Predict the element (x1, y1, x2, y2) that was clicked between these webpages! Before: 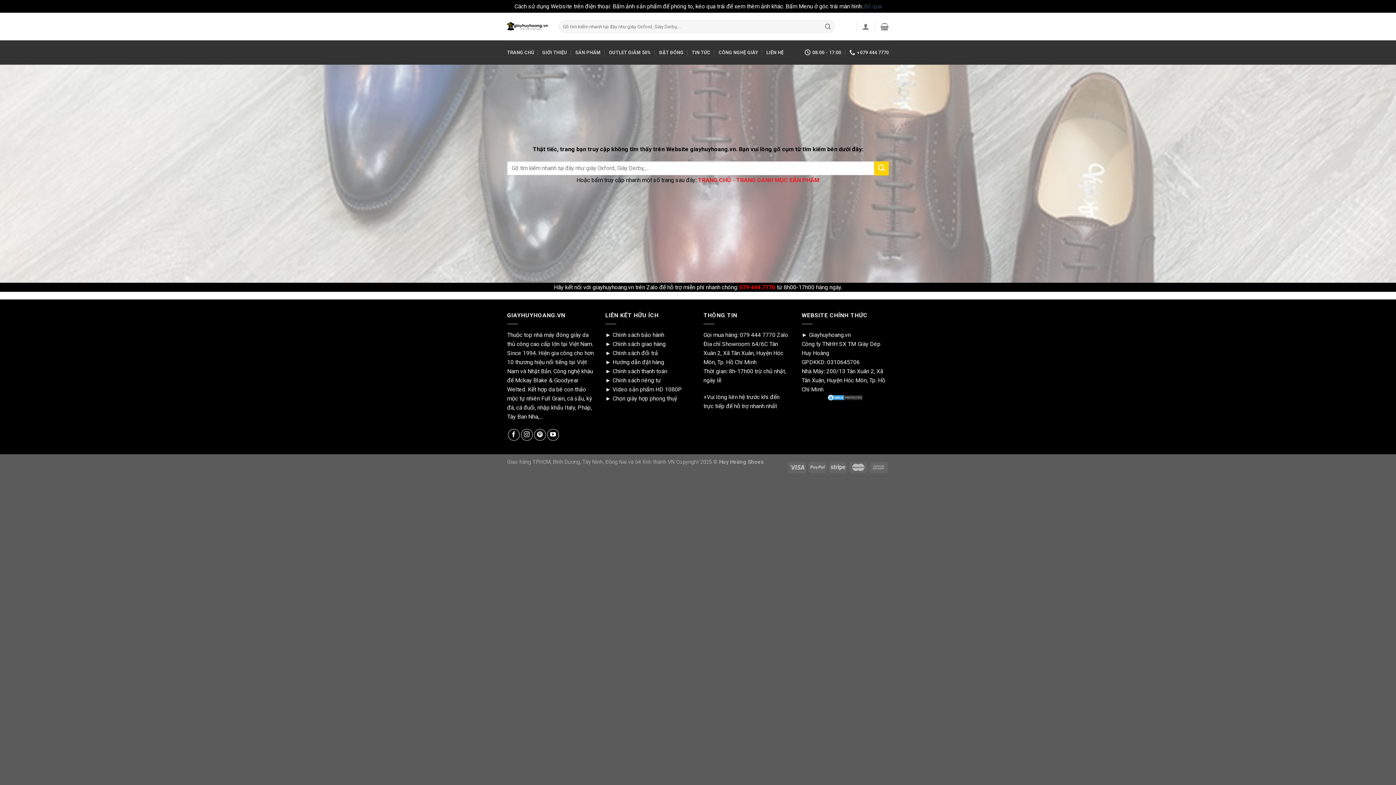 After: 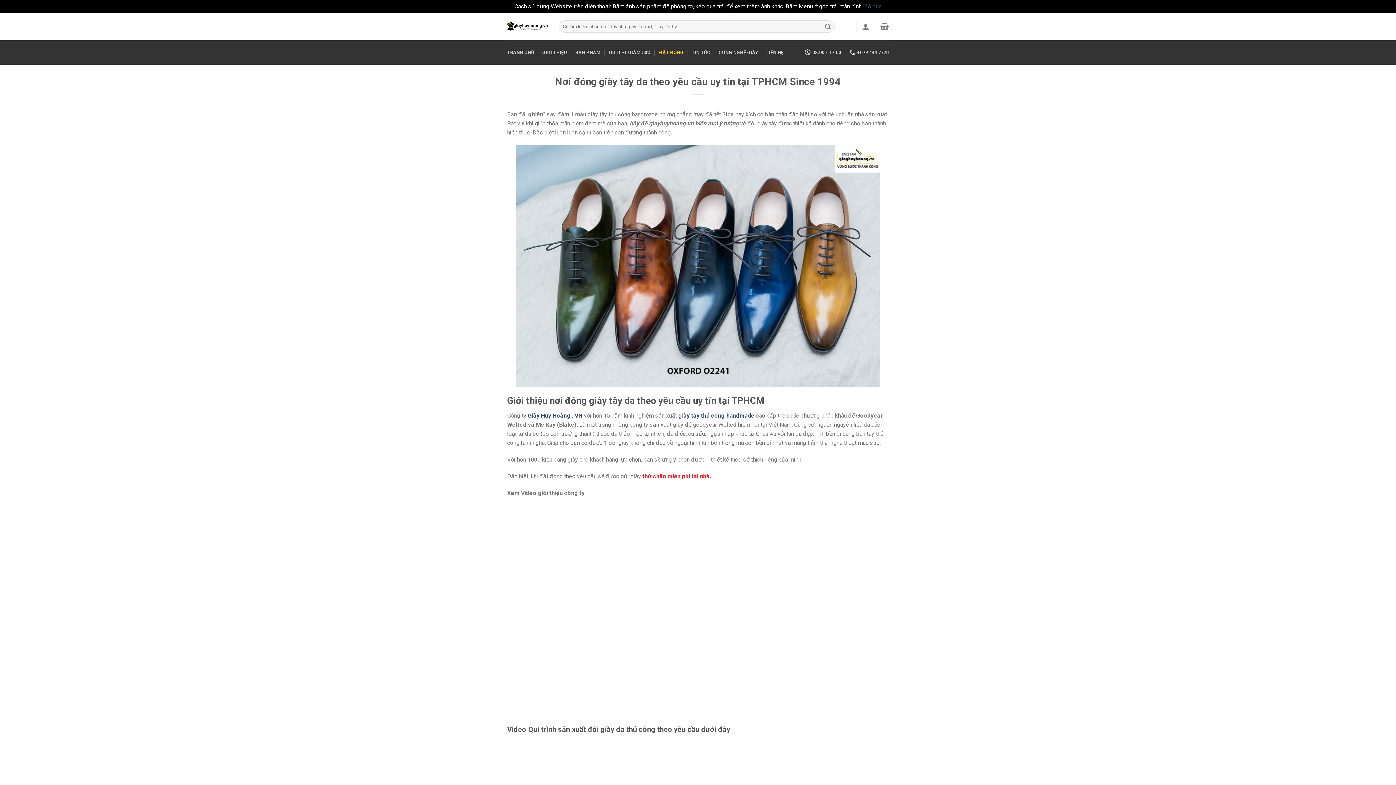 Action: bbox: (659, 40, 683, 64) label: ĐẶT ĐÓNG